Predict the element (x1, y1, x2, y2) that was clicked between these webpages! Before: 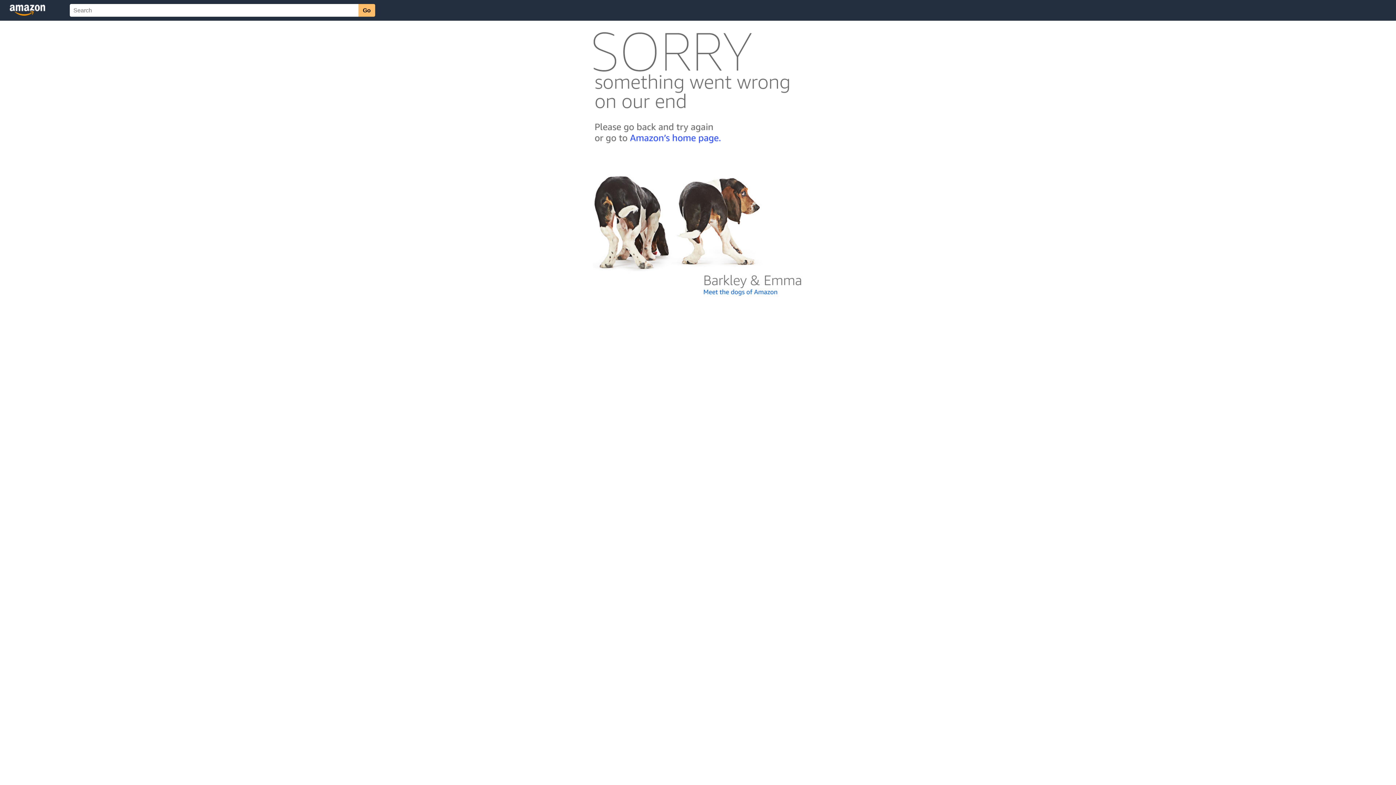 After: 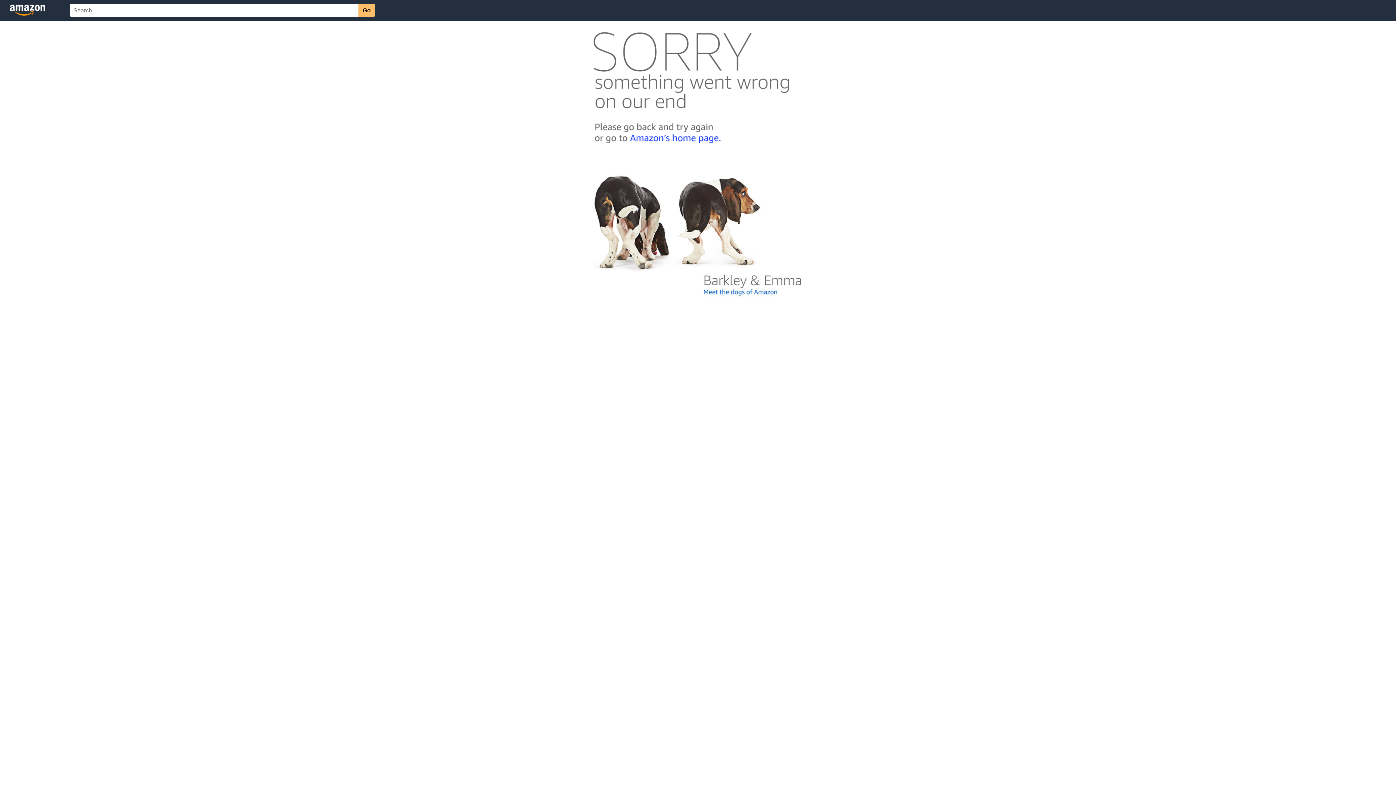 Action: bbox: (592, 300, 803, 306)